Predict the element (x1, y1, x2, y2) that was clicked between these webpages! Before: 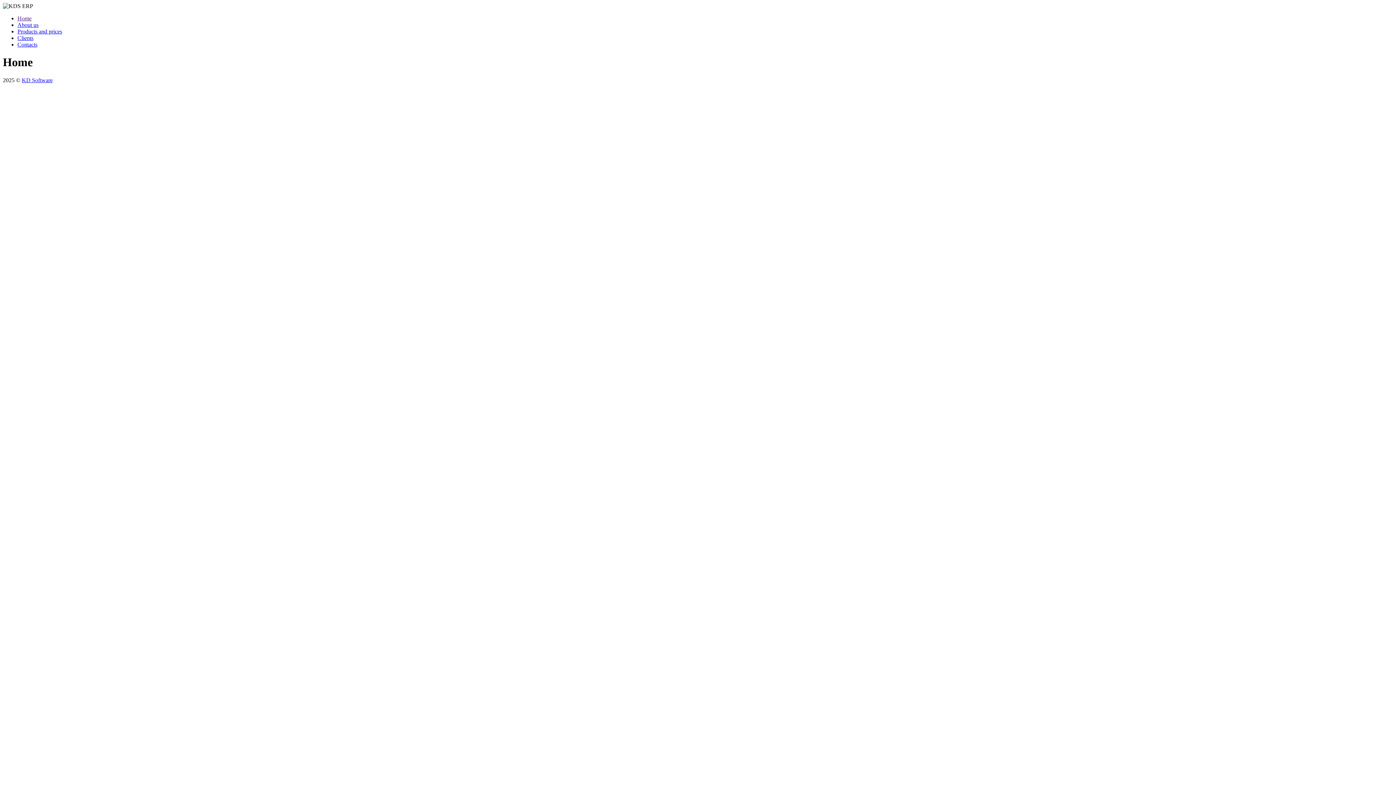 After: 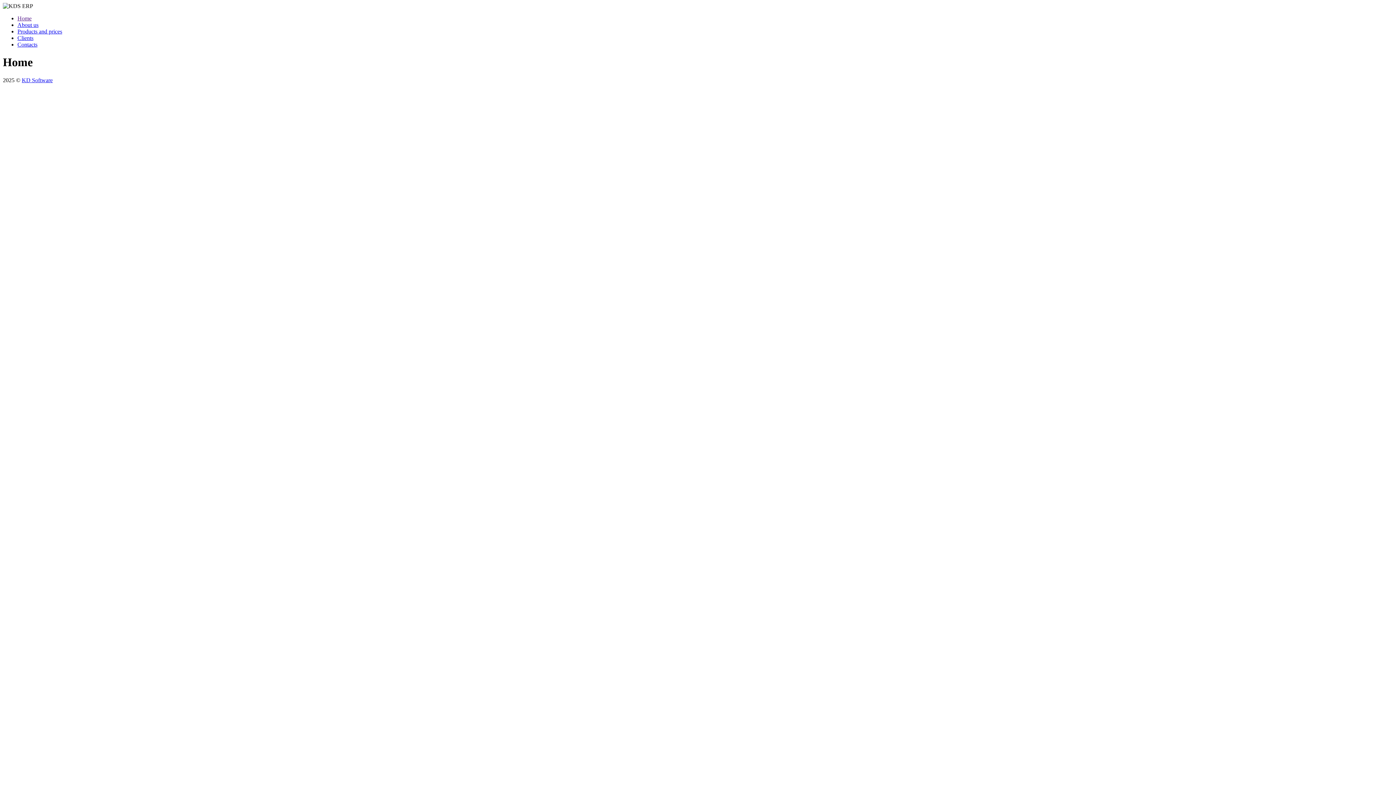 Action: label: Products and prices bbox: (17, 28, 62, 34)